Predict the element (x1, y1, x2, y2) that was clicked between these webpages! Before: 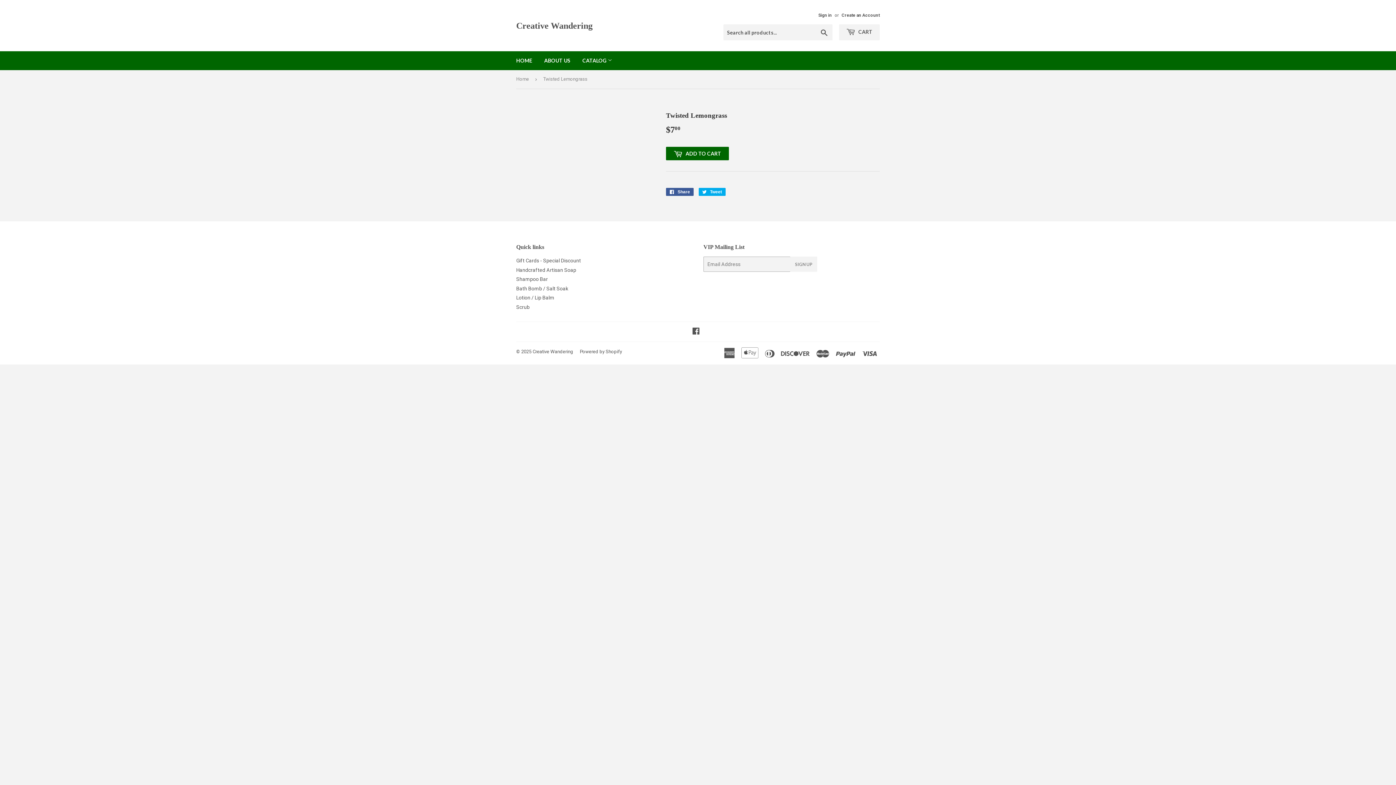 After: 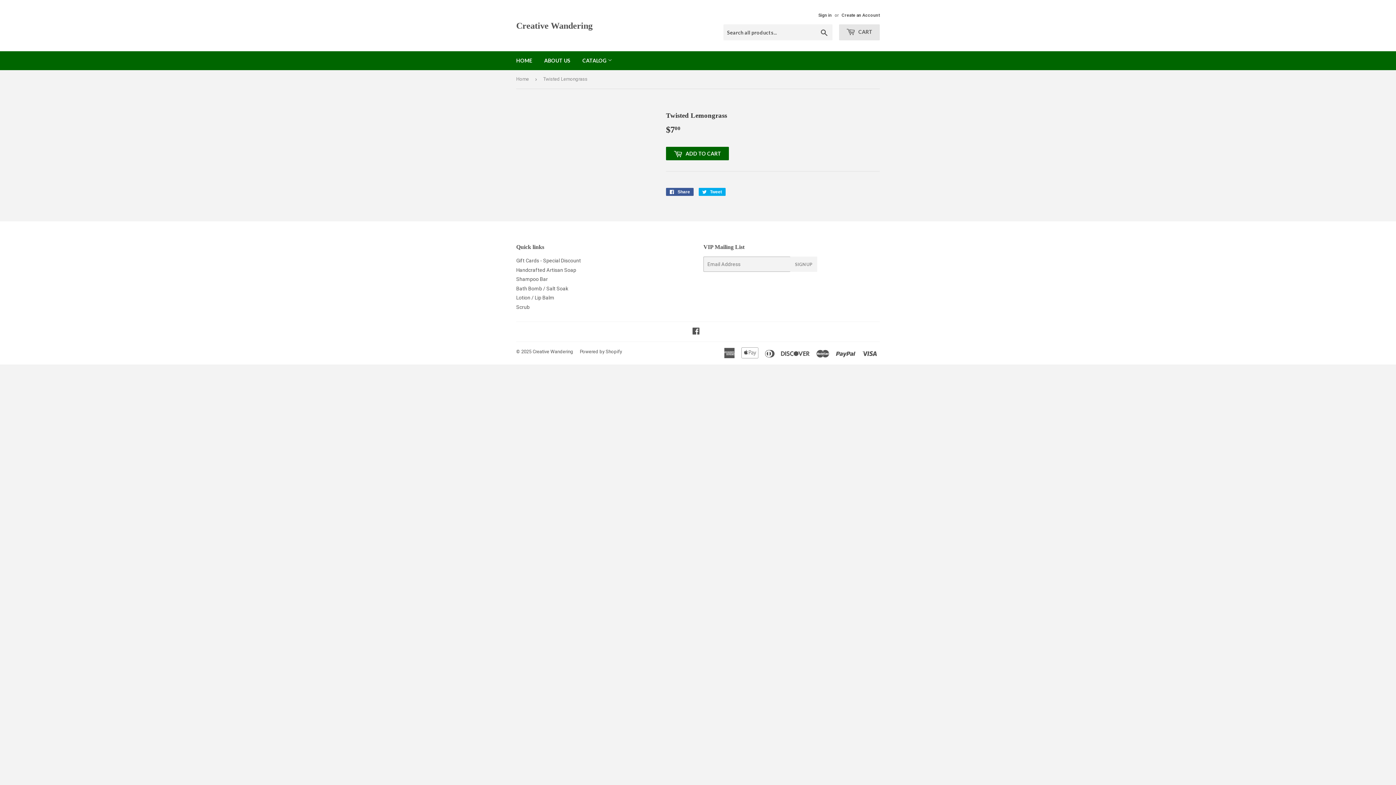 Action: bbox: (839, 24, 880, 40) label:  CART